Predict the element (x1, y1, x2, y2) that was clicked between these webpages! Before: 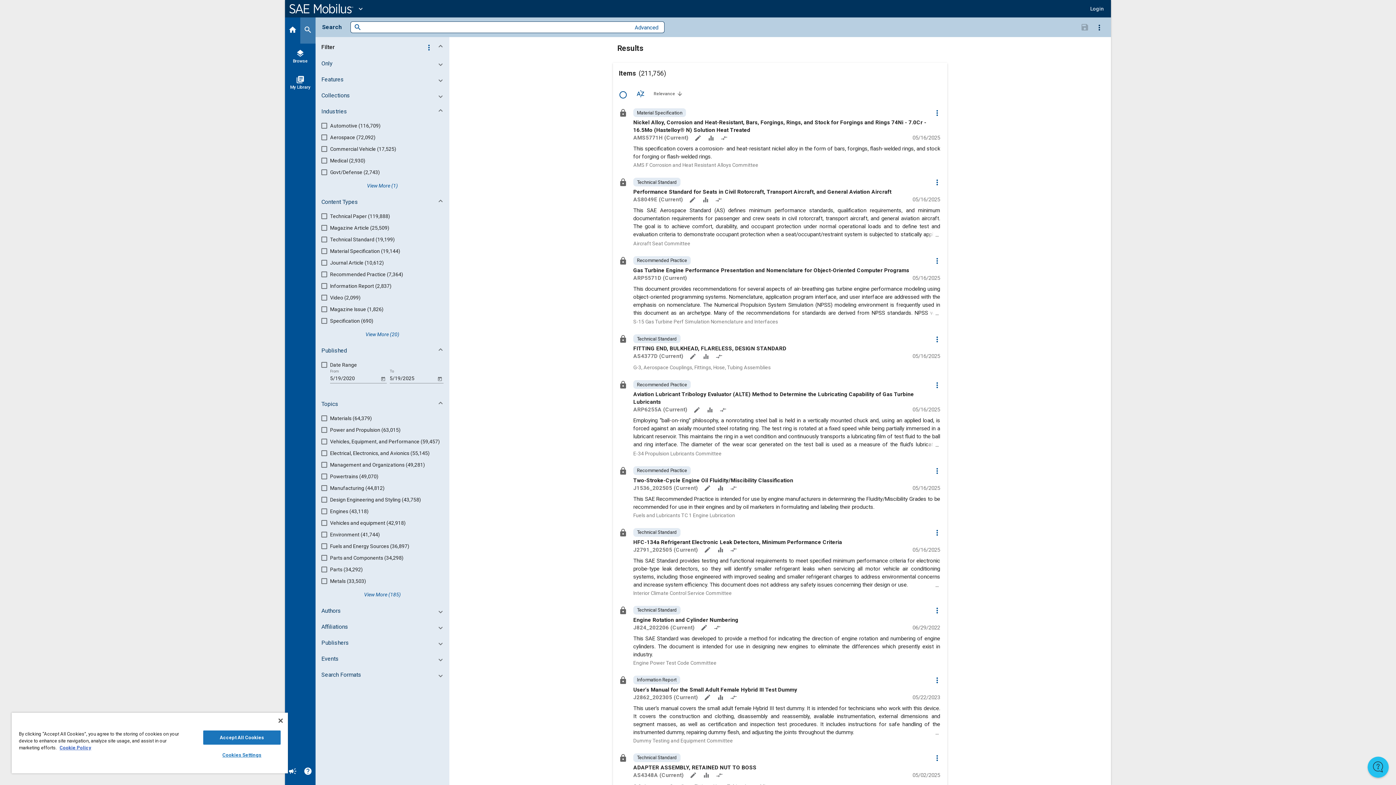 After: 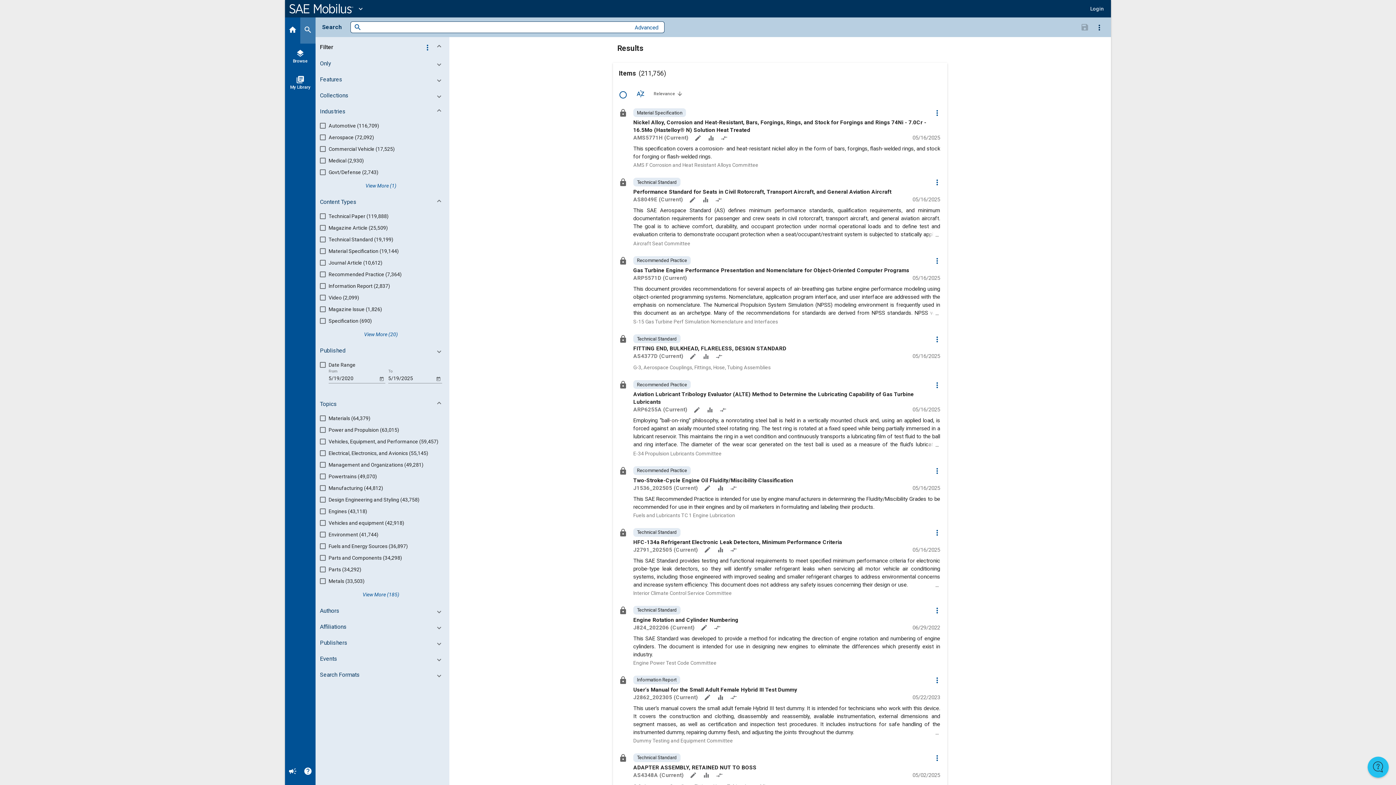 Action: bbox: (317, 344, 450, 357) label: Published